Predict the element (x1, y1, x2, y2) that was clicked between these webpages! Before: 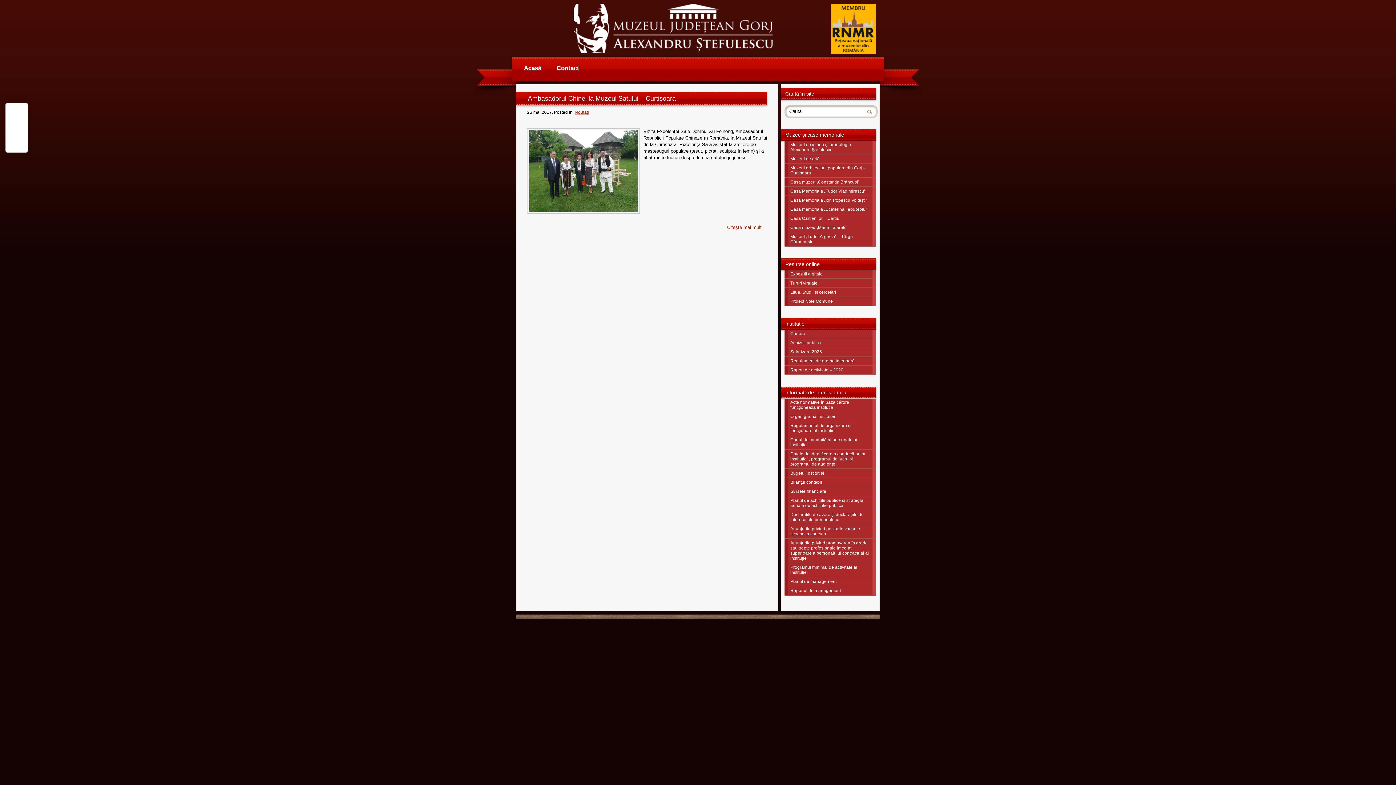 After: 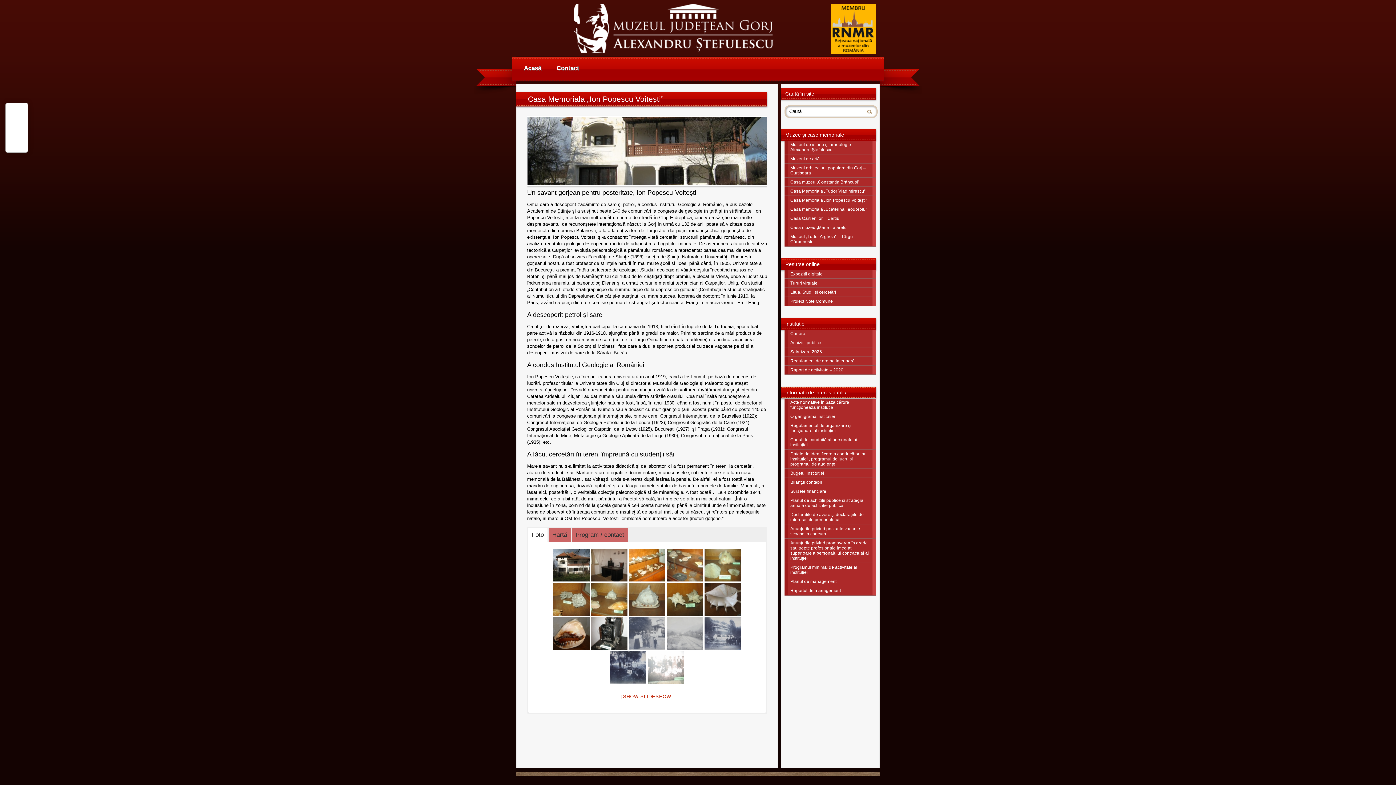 Action: bbox: (784, 196, 876, 204) label: Casa Memoriala „Ion Popescu Voitești”